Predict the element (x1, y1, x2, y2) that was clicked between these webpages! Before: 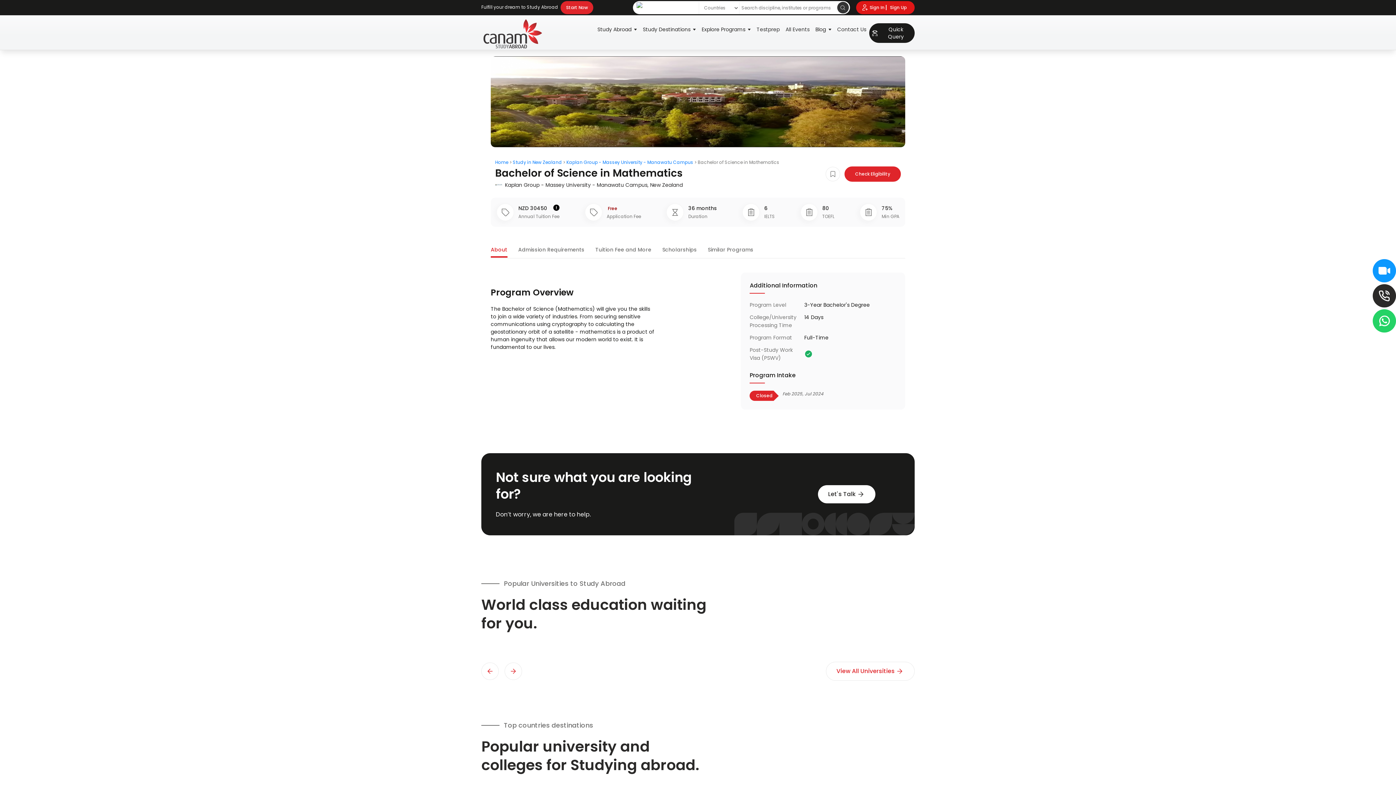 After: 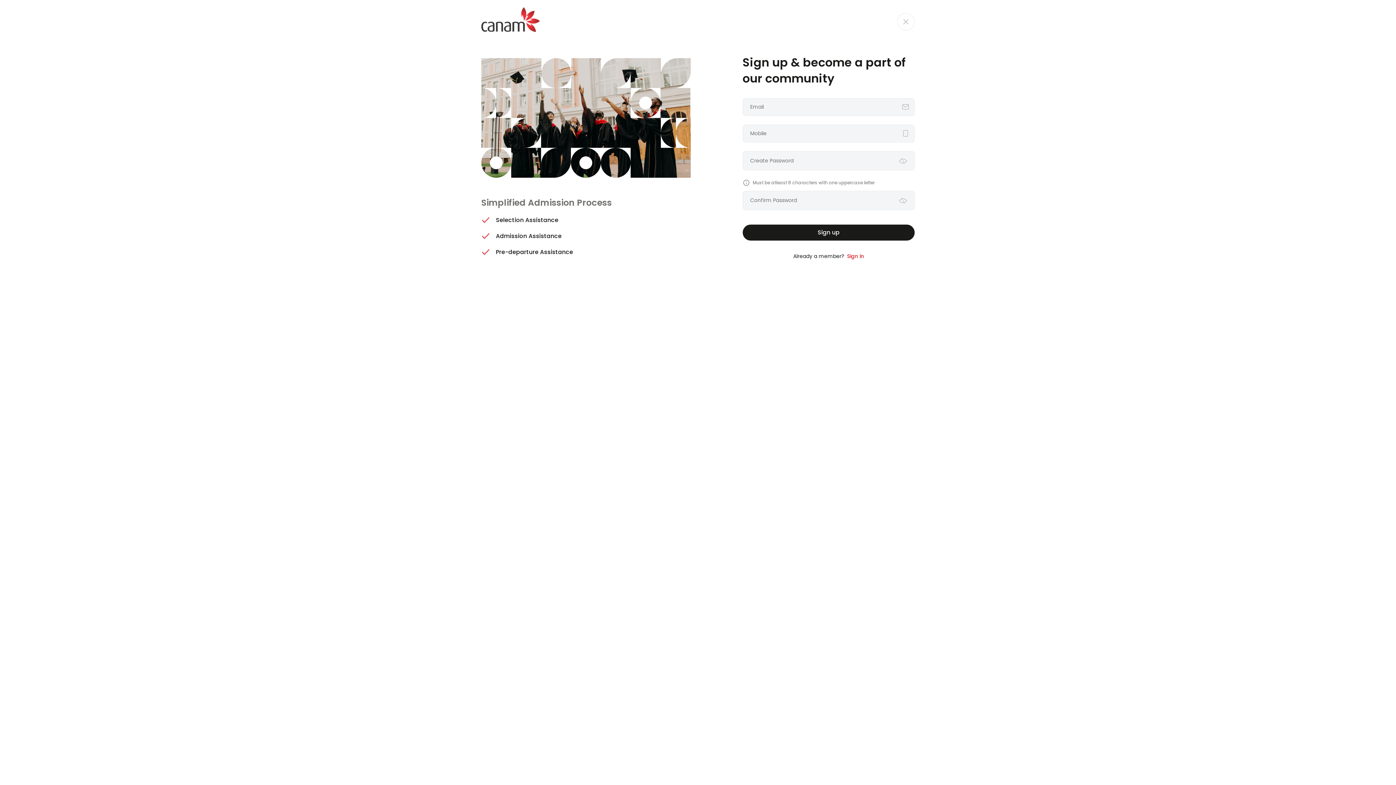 Action: label: Signup Link bbox: (888, 0, 907, 14)